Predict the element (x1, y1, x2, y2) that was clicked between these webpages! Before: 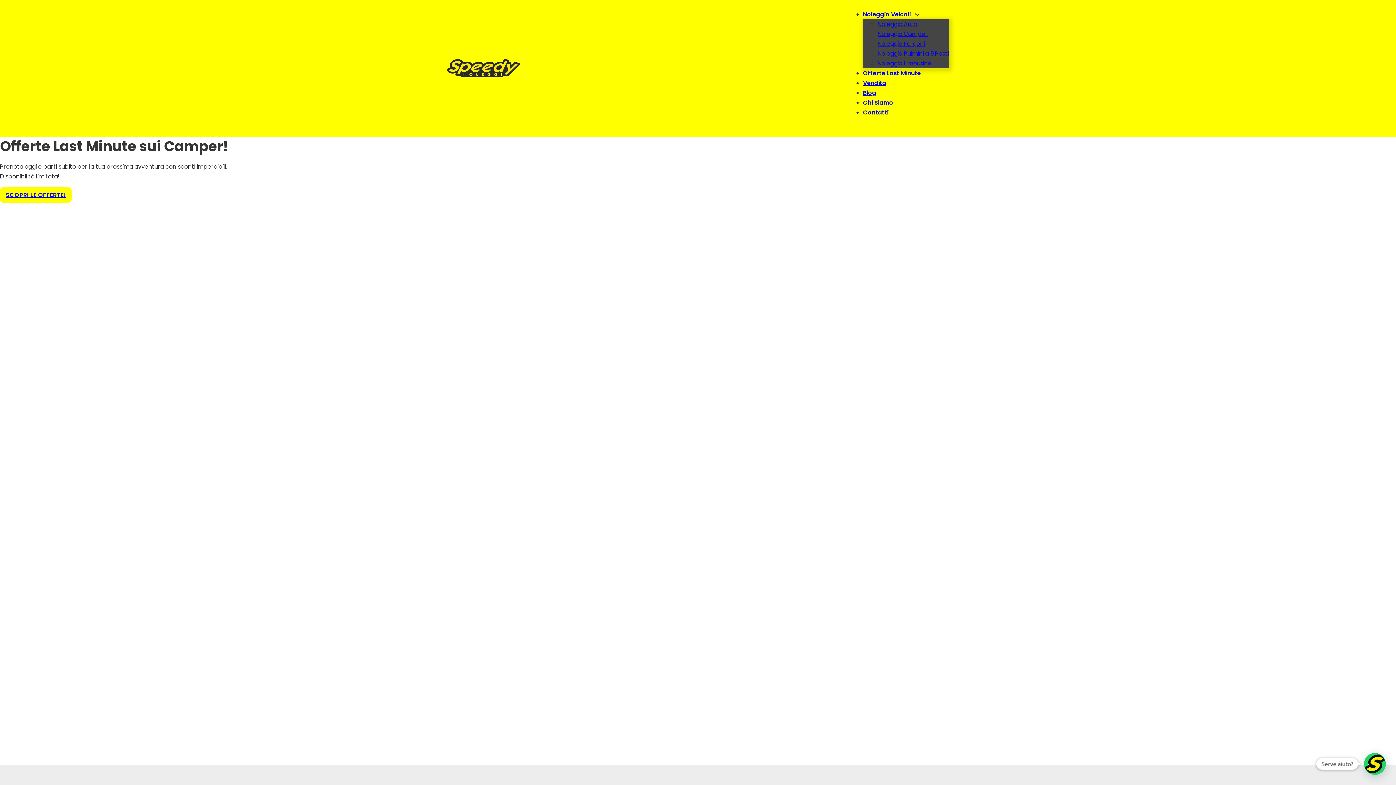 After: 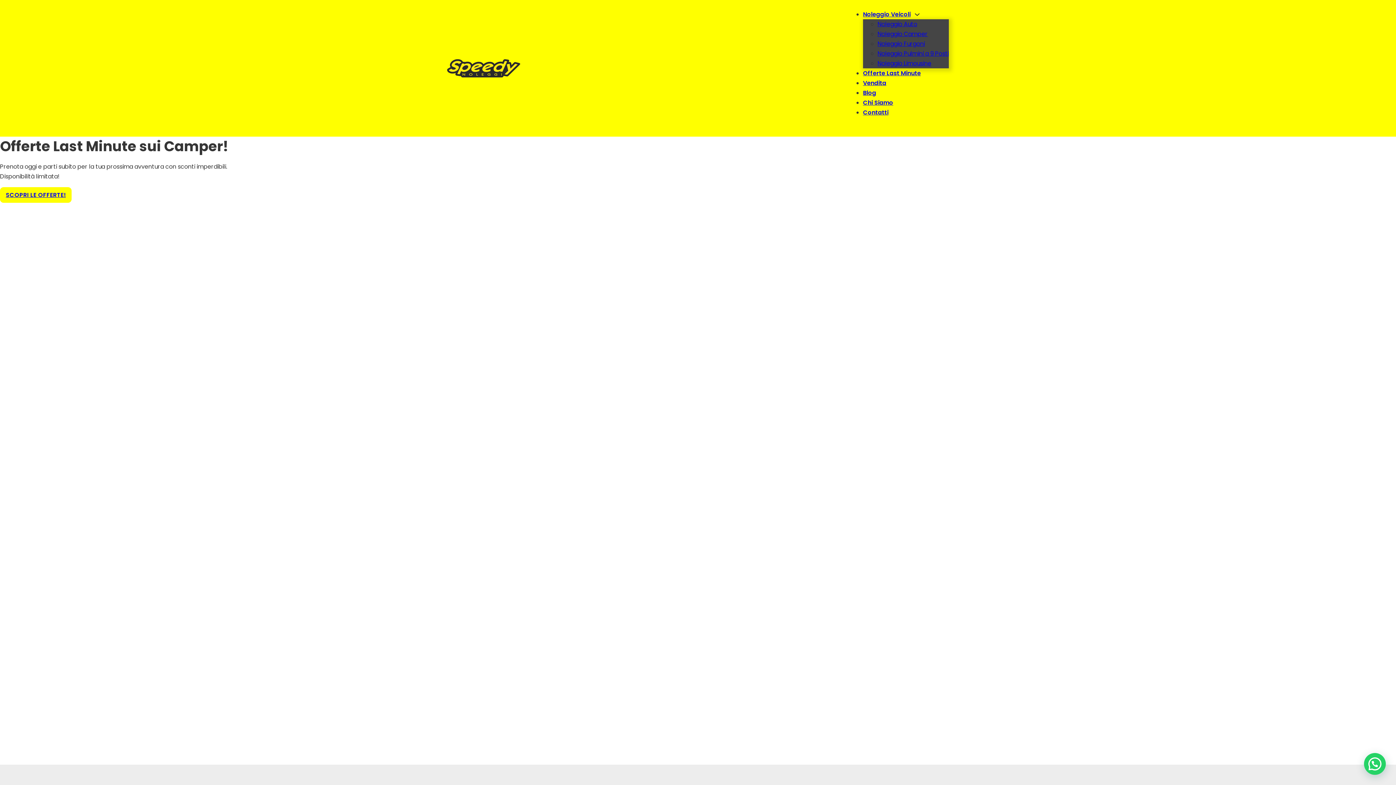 Action: bbox: (447, 59, 520, 77)